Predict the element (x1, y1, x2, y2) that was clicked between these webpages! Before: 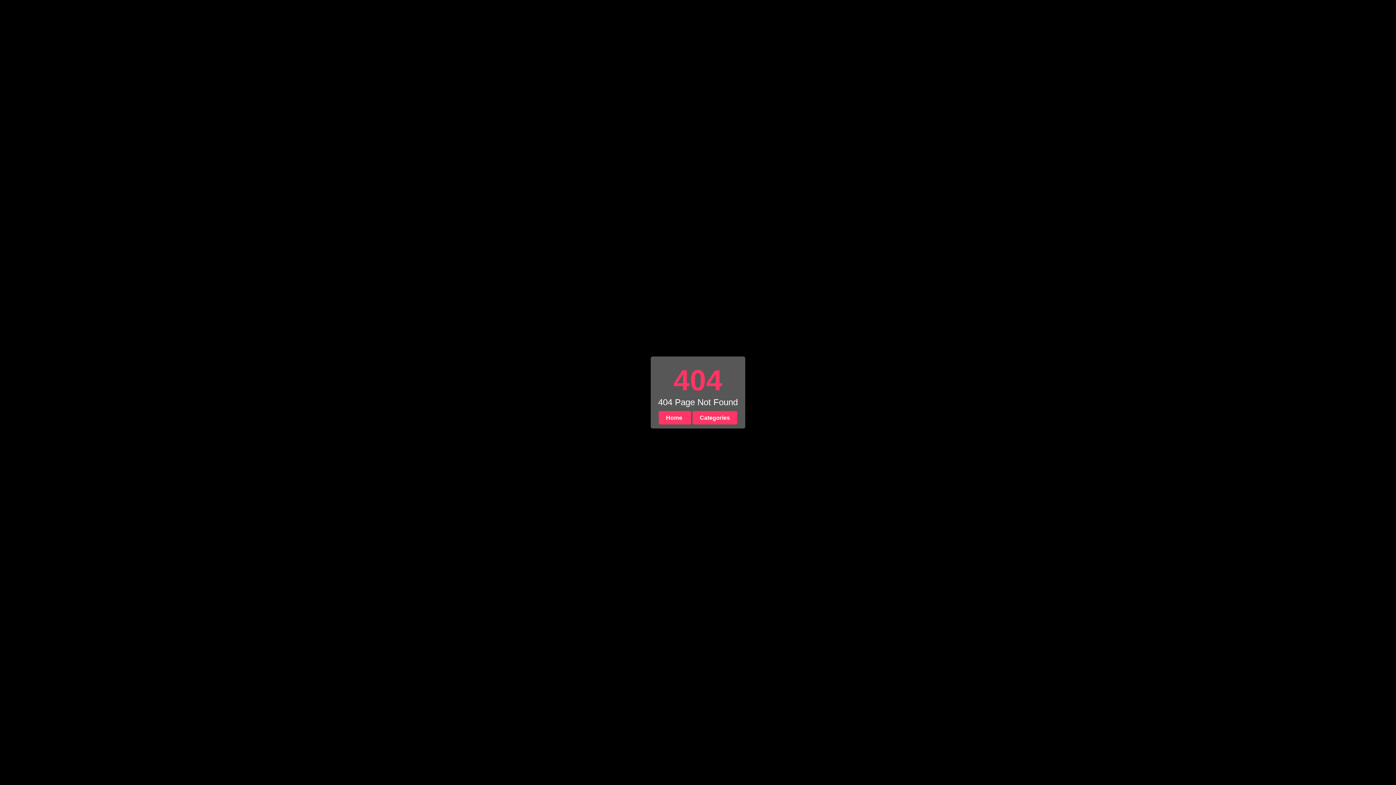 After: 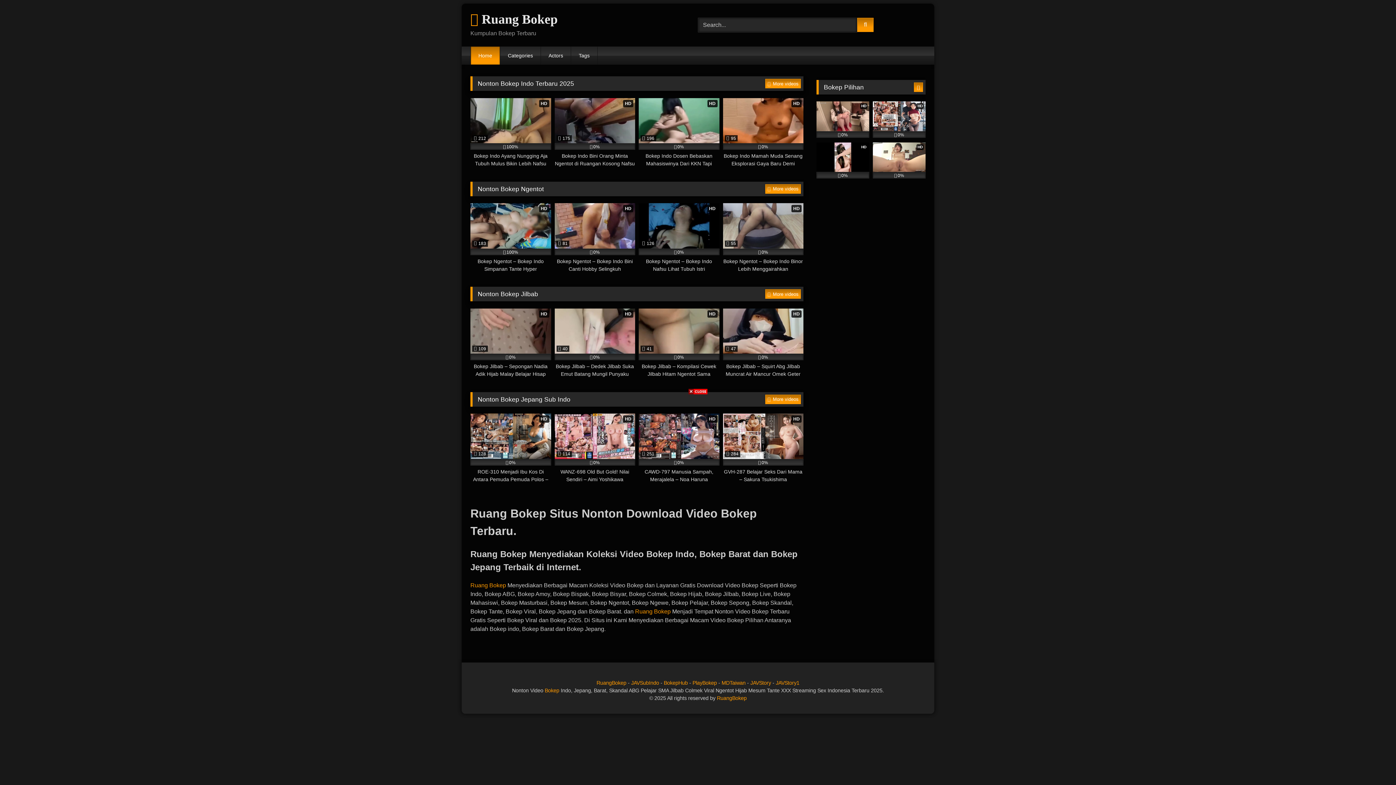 Action: label: Home  bbox: (658, 411, 691, 424)